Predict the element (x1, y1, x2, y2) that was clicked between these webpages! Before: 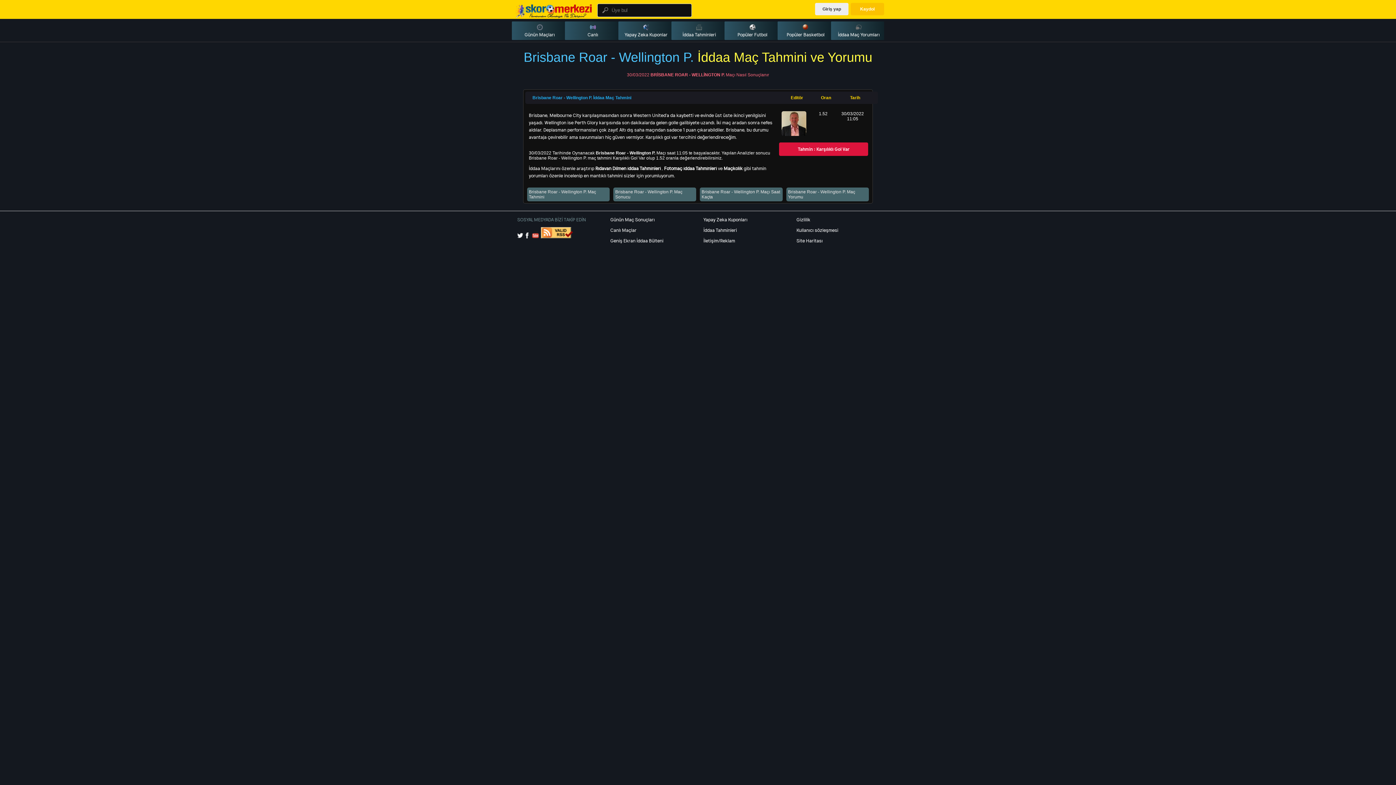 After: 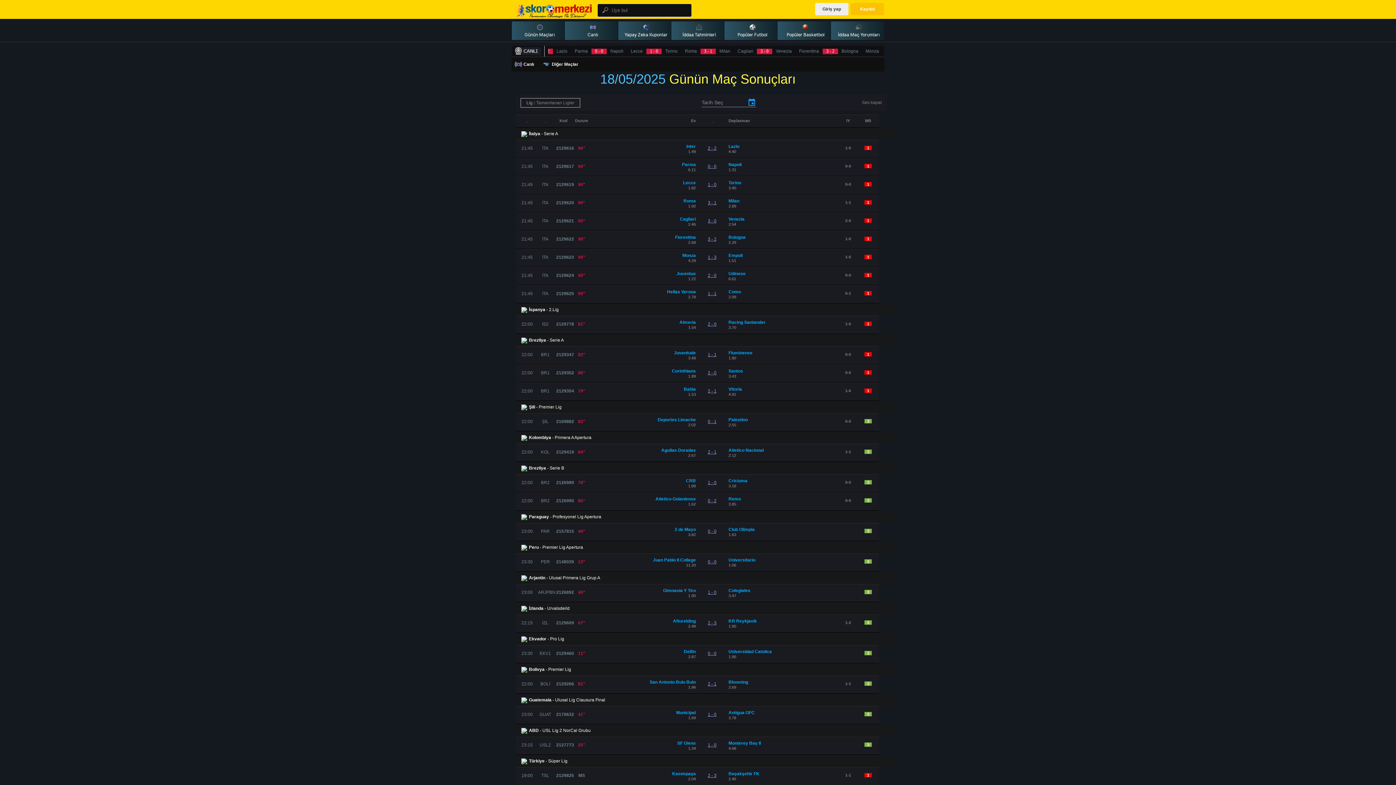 Action: bbox: (531, 233, 540, 240)